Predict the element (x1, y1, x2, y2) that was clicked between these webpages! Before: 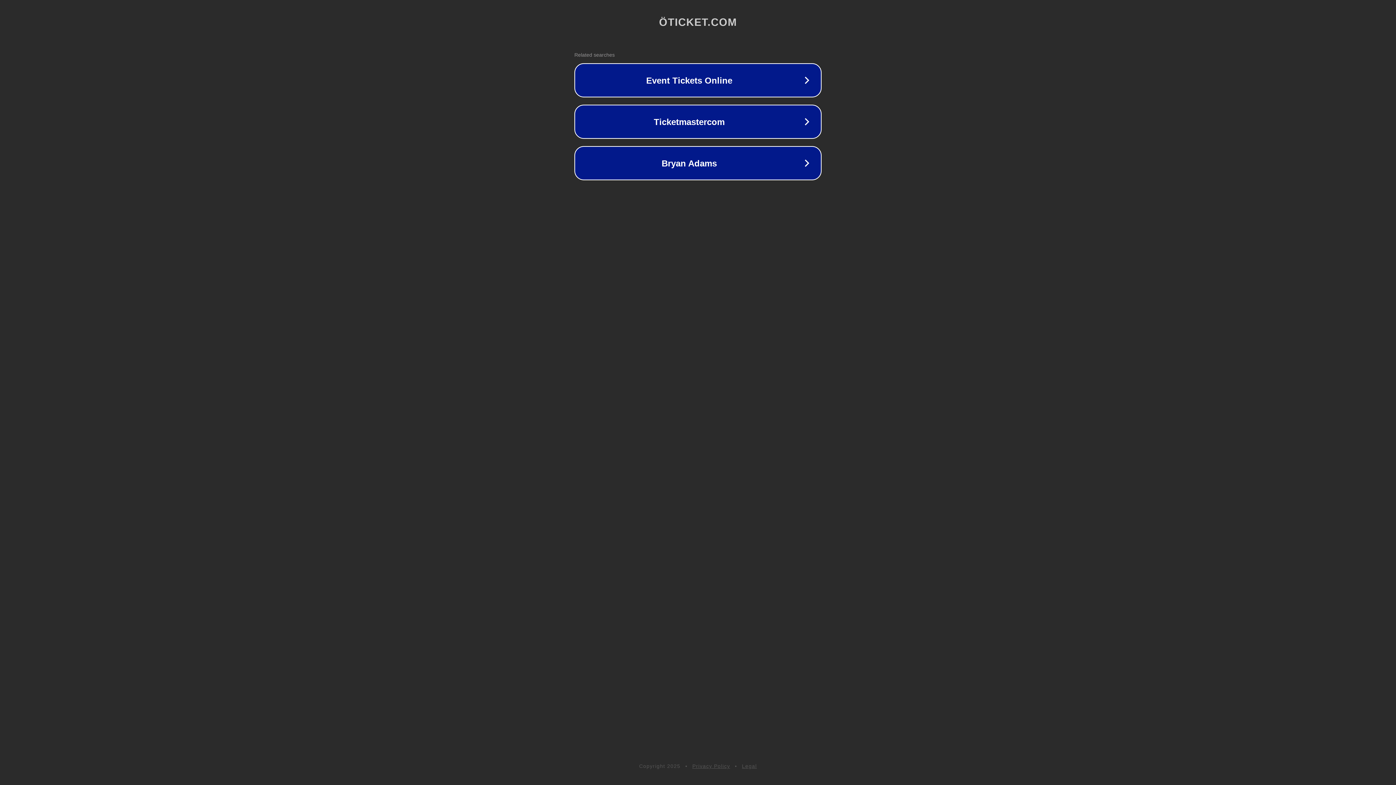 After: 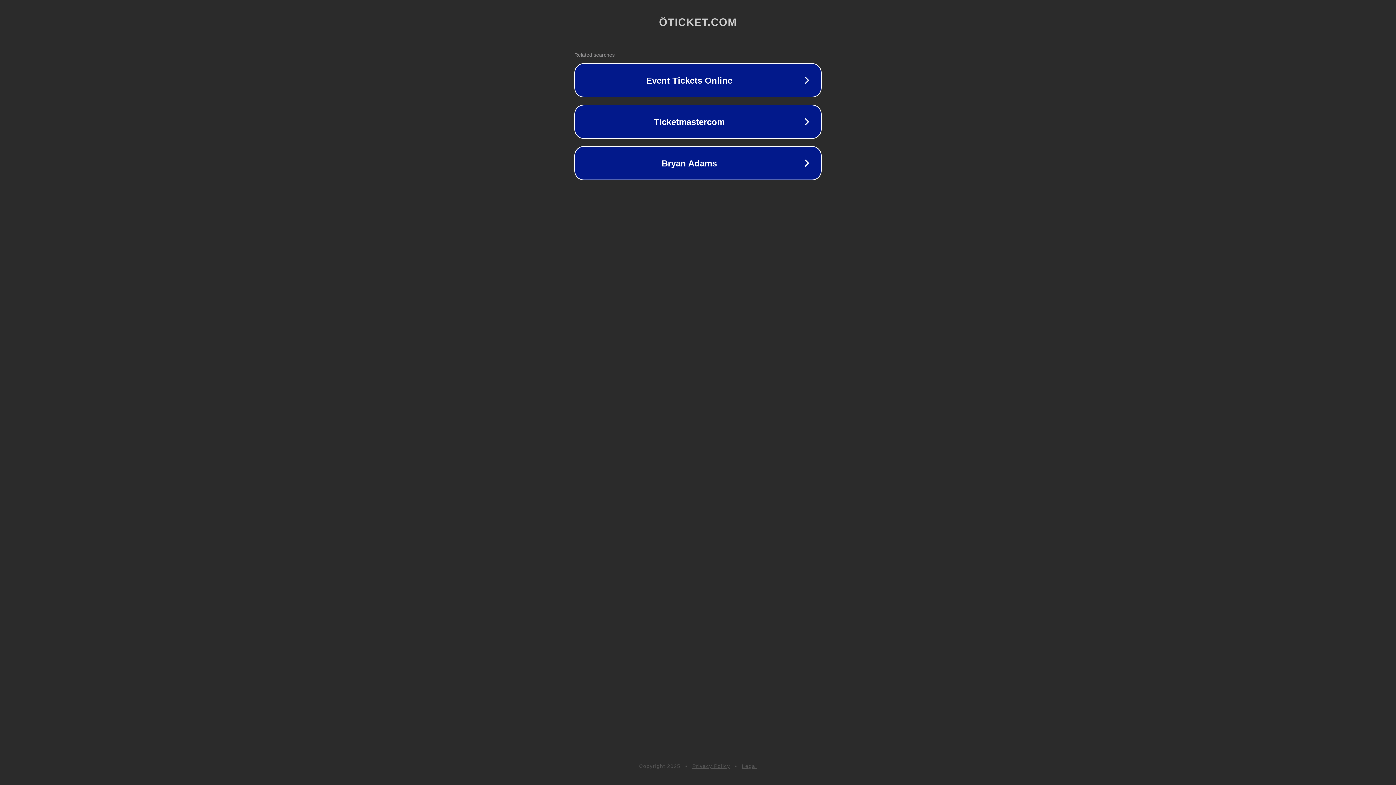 Action: bbox: (742, 763, 757, 769) label: Legal